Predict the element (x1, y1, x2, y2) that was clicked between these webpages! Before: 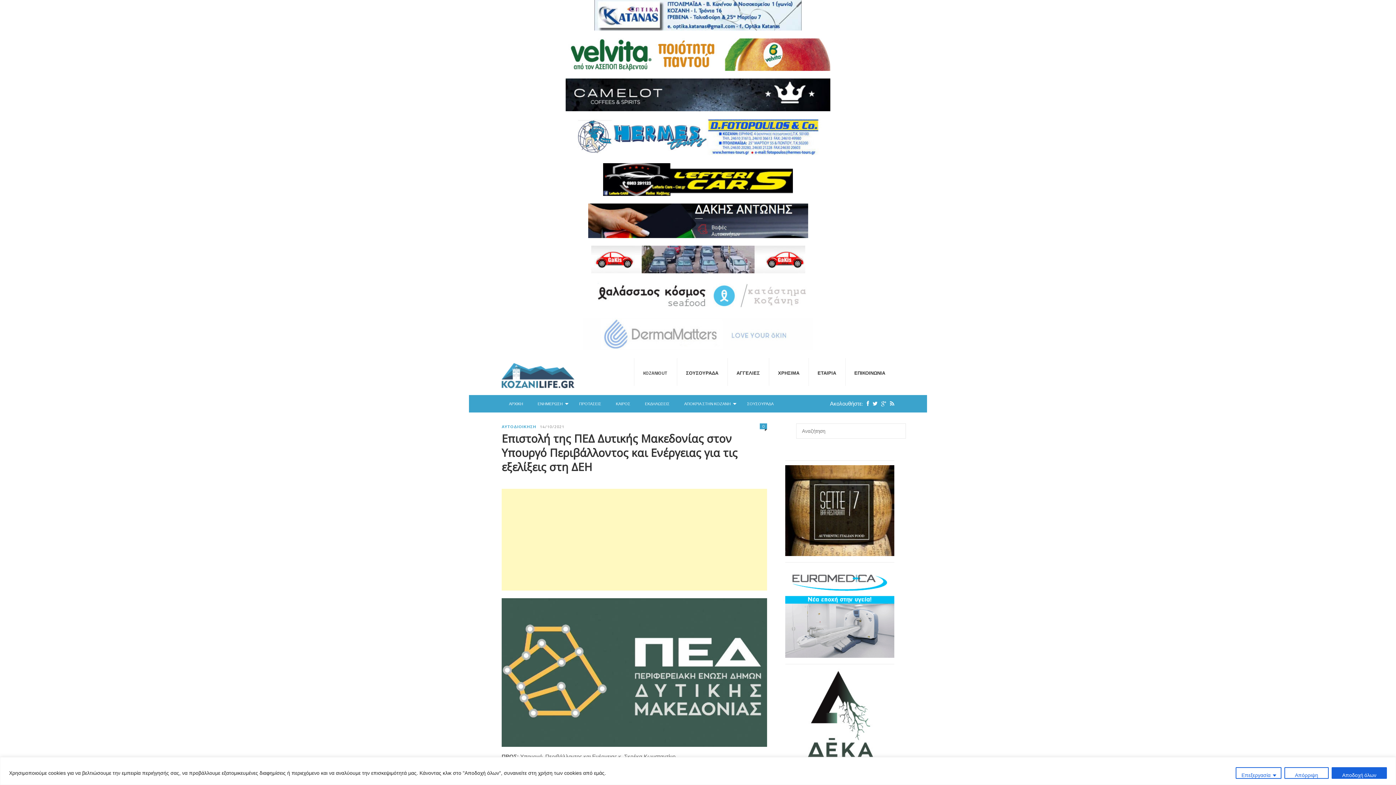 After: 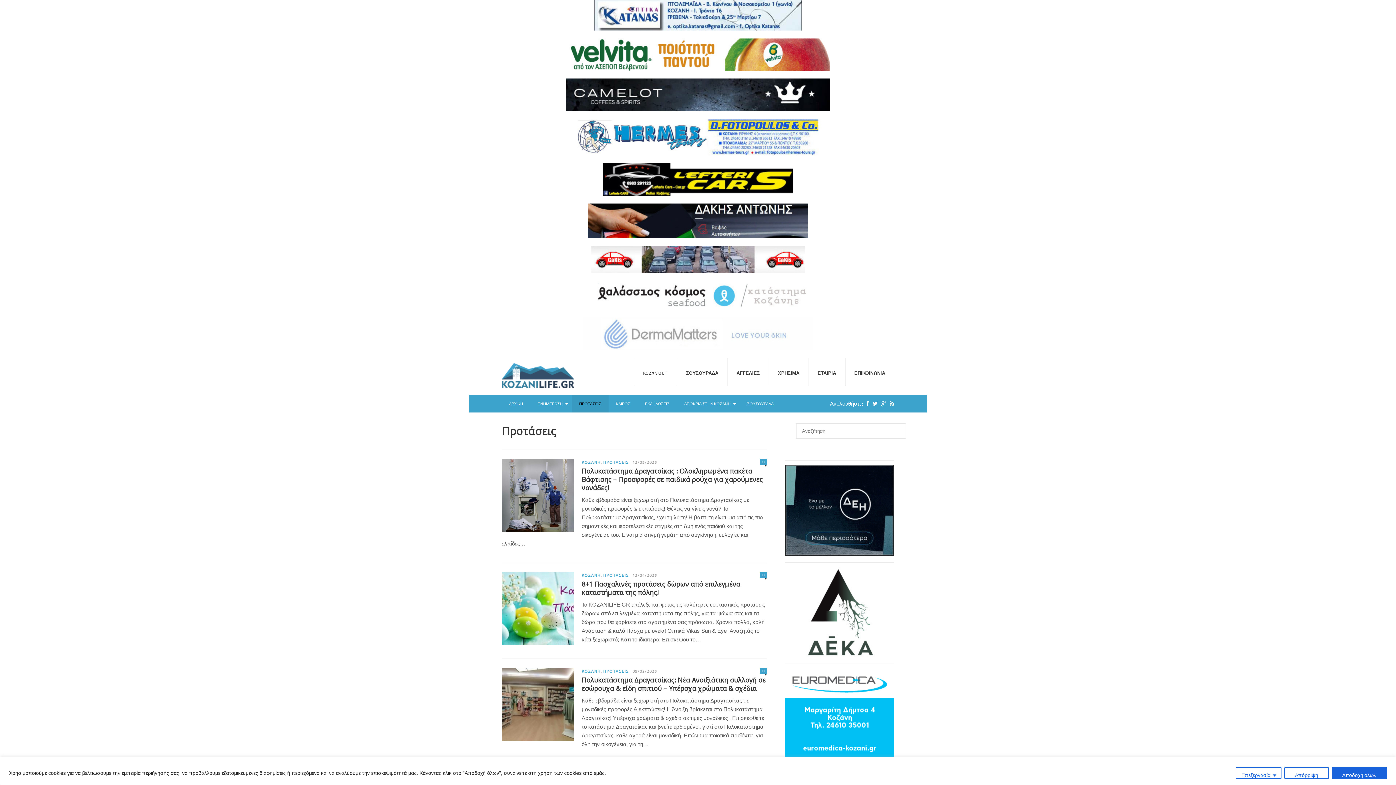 Action: label: ΠΡΟΤΑΣΕΙΣ bbox: (572, 395, 608, 412)